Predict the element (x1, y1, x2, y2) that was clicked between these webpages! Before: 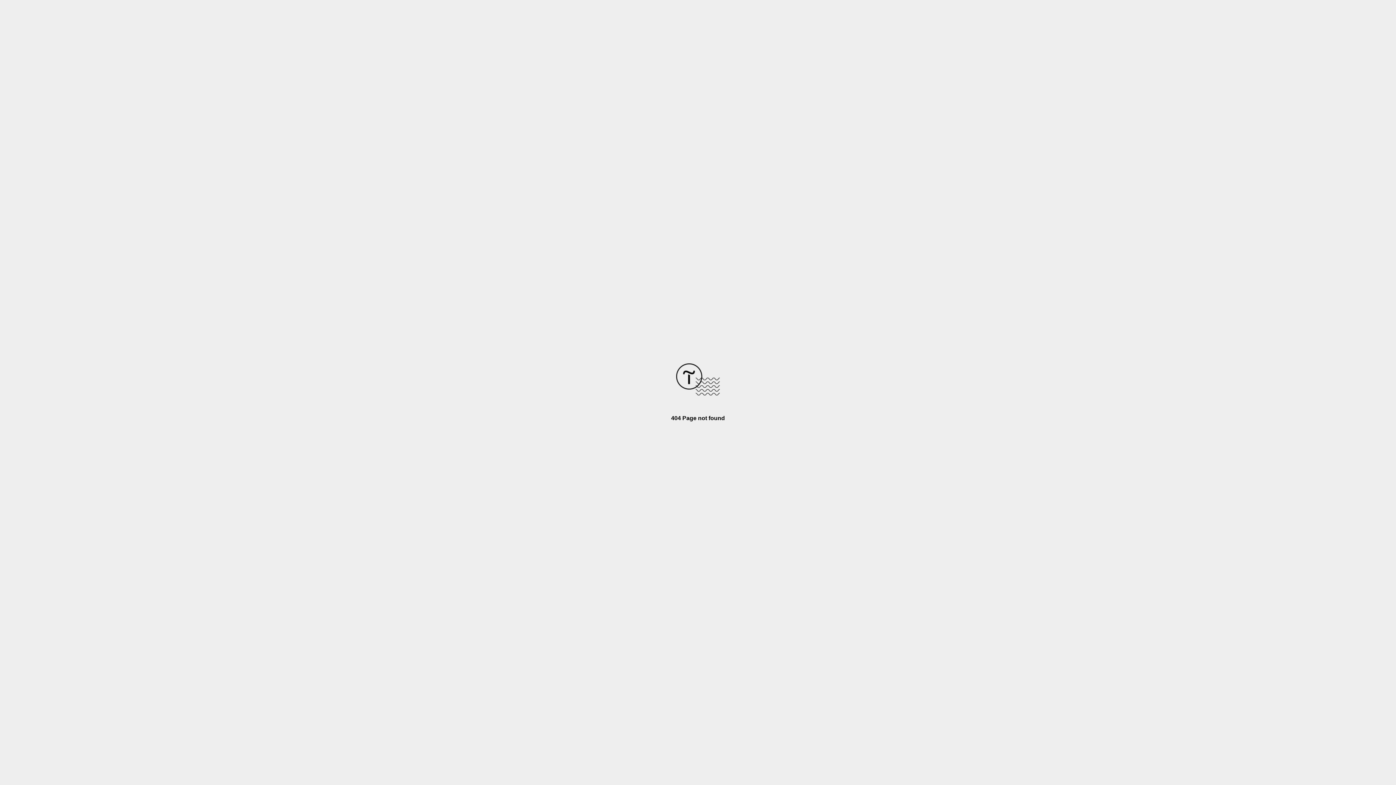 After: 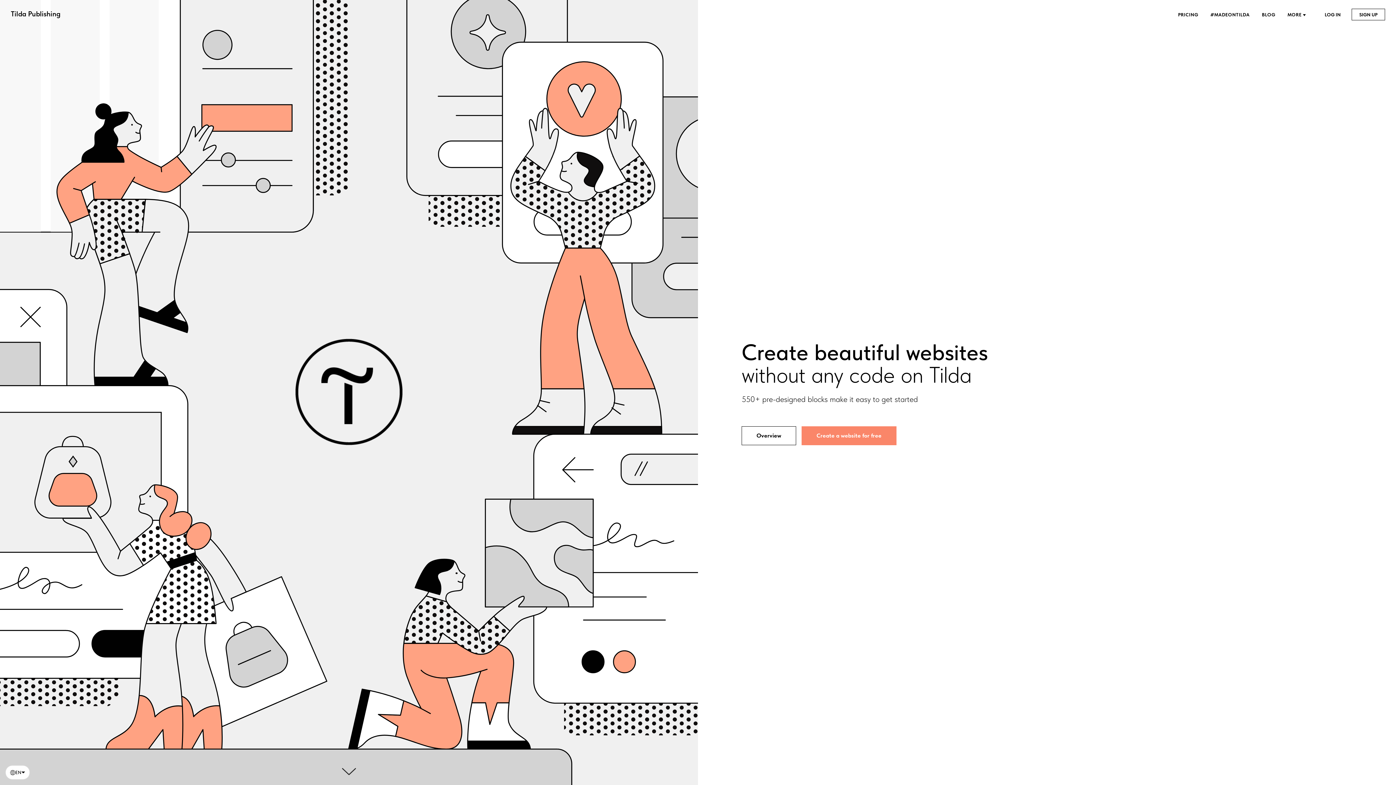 Action: bbox: (676, 390, 720, 396)